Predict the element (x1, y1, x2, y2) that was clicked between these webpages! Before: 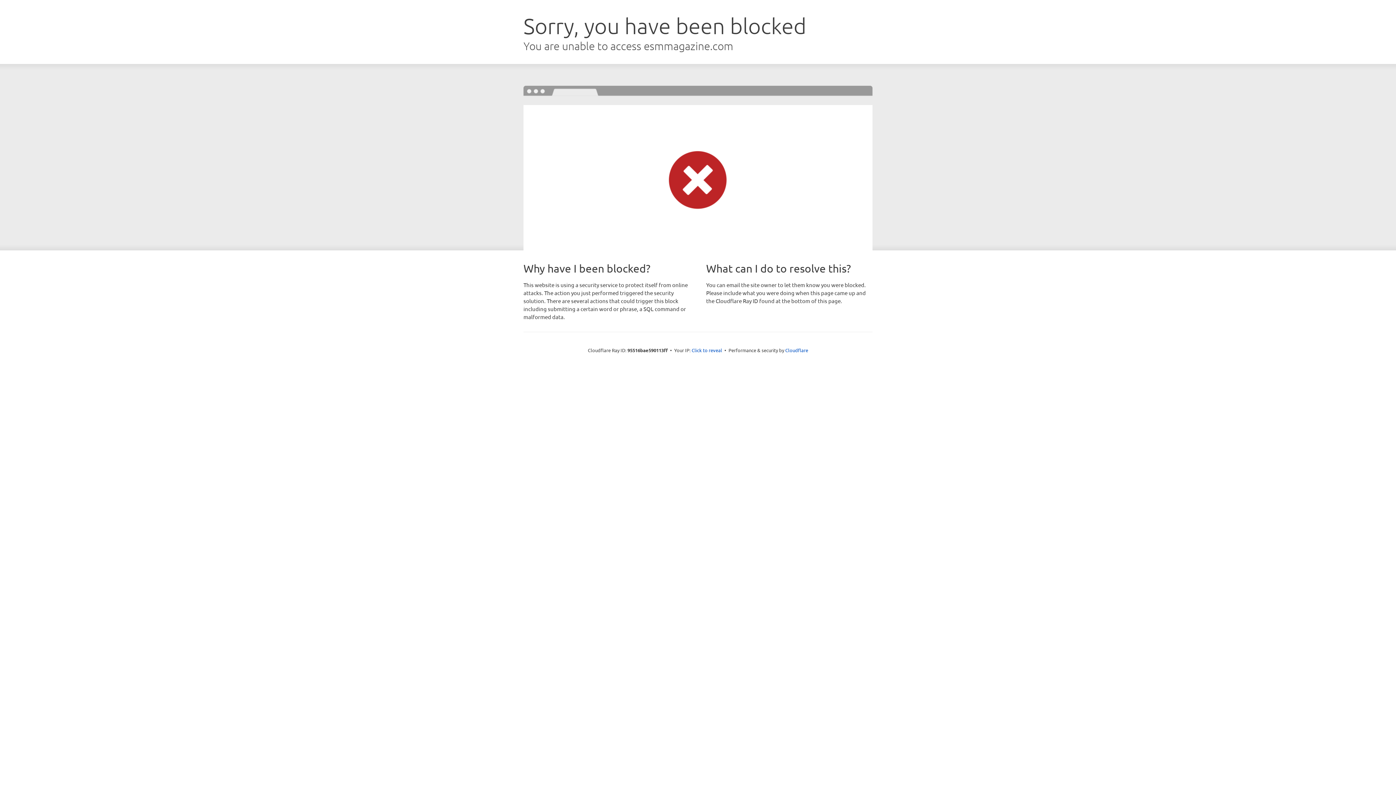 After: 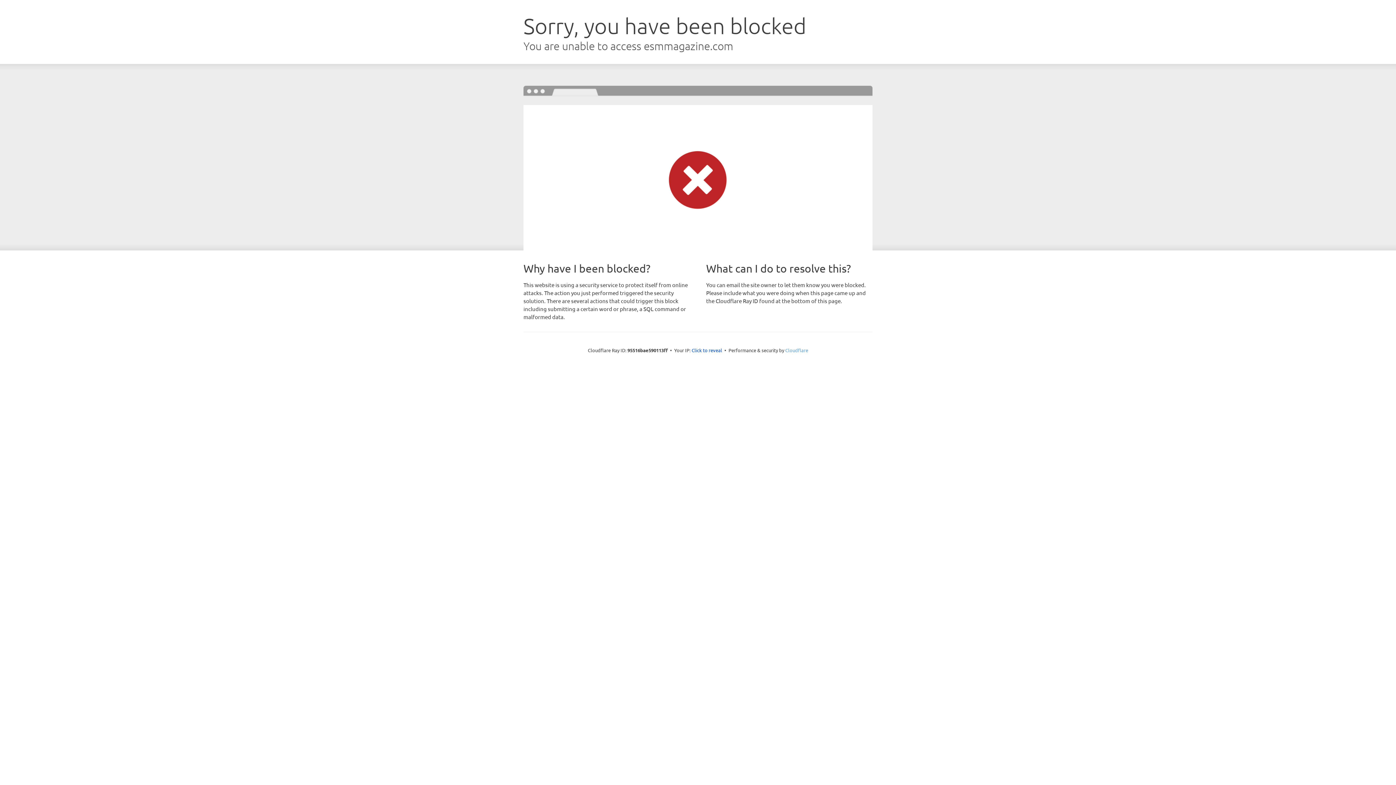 Action: bbox: (785, 347, 808, 353) label: Cloudflare